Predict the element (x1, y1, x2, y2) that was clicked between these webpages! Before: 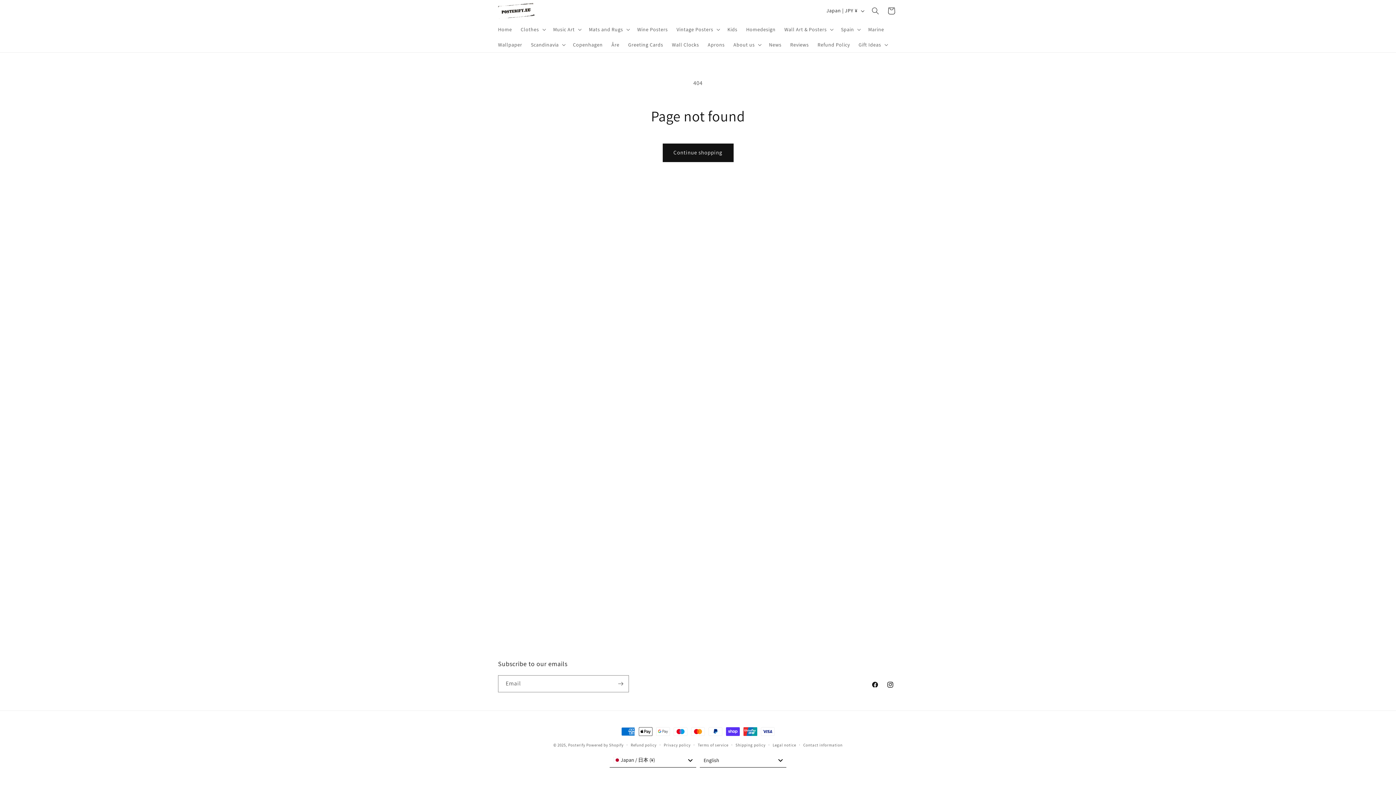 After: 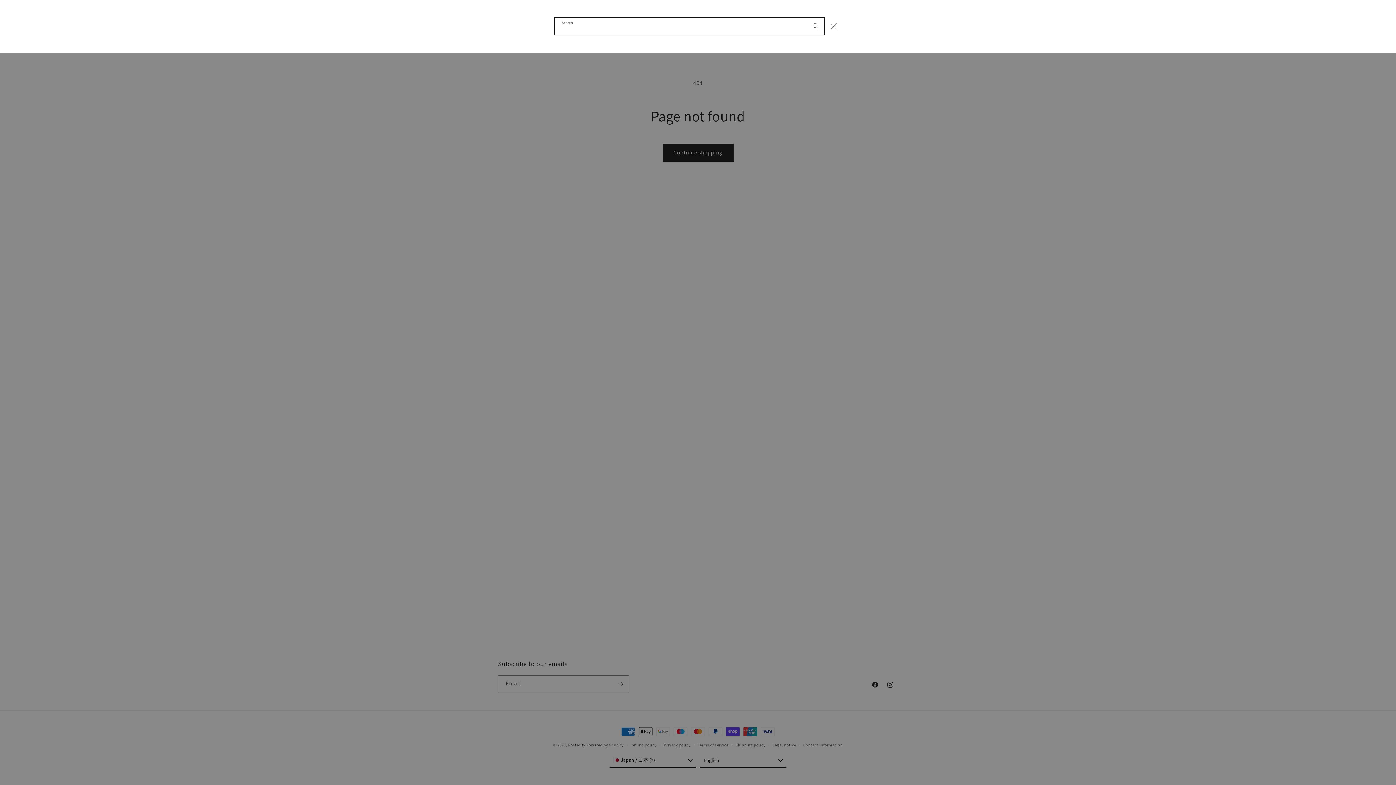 Action: label: Search bbox: (867, 2, 883, 18)